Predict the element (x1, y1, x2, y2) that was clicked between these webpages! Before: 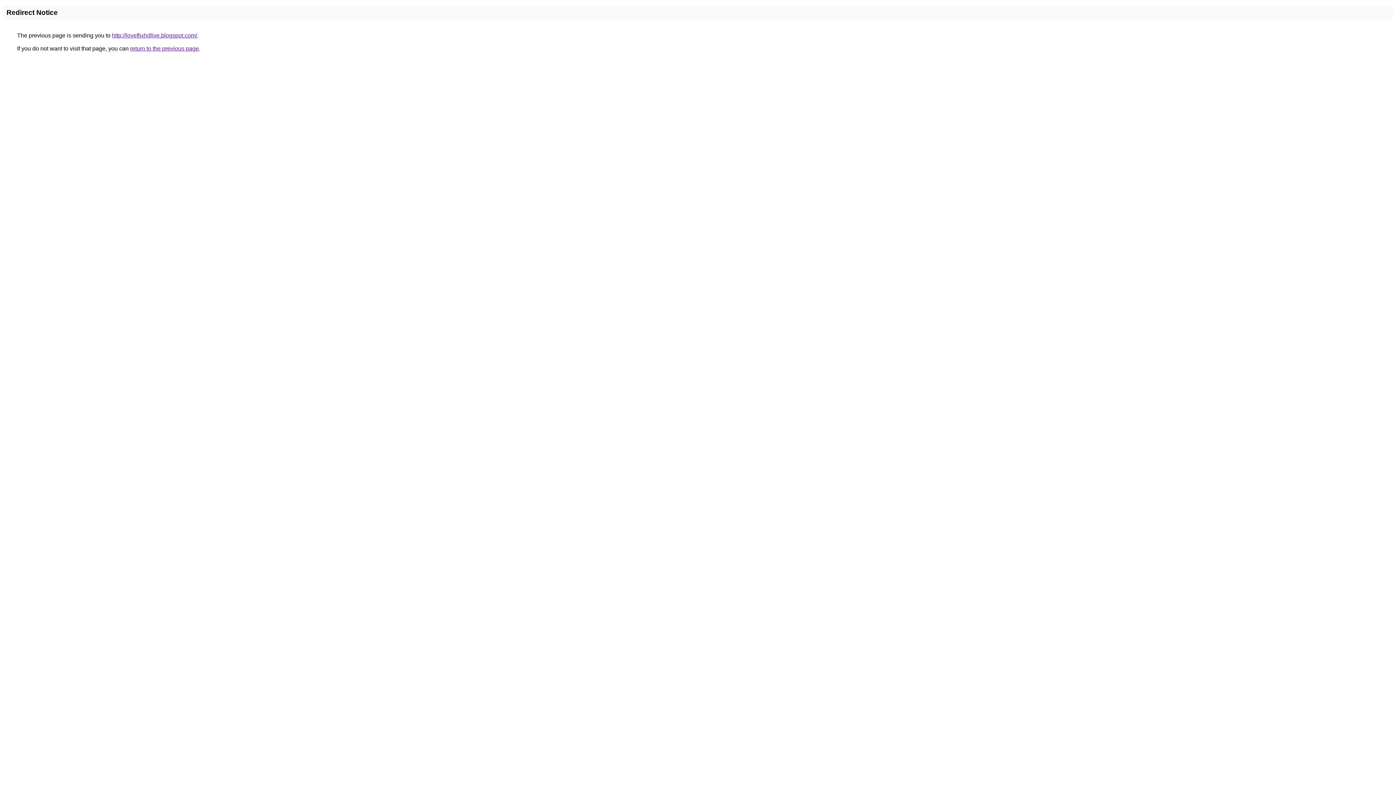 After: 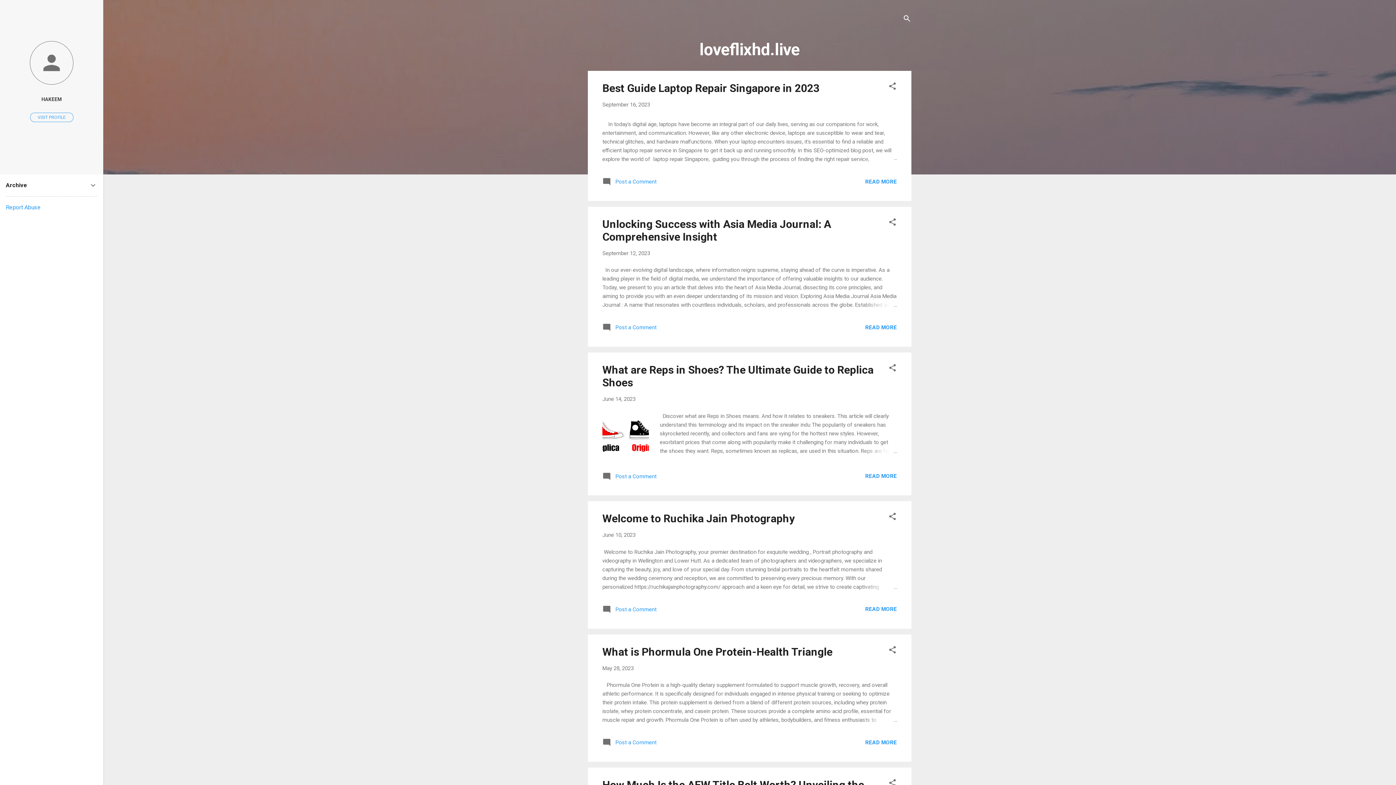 Action: label: http://loveflixhdlive.blogspot.com/ bbox: (112, 32, 197, 38)